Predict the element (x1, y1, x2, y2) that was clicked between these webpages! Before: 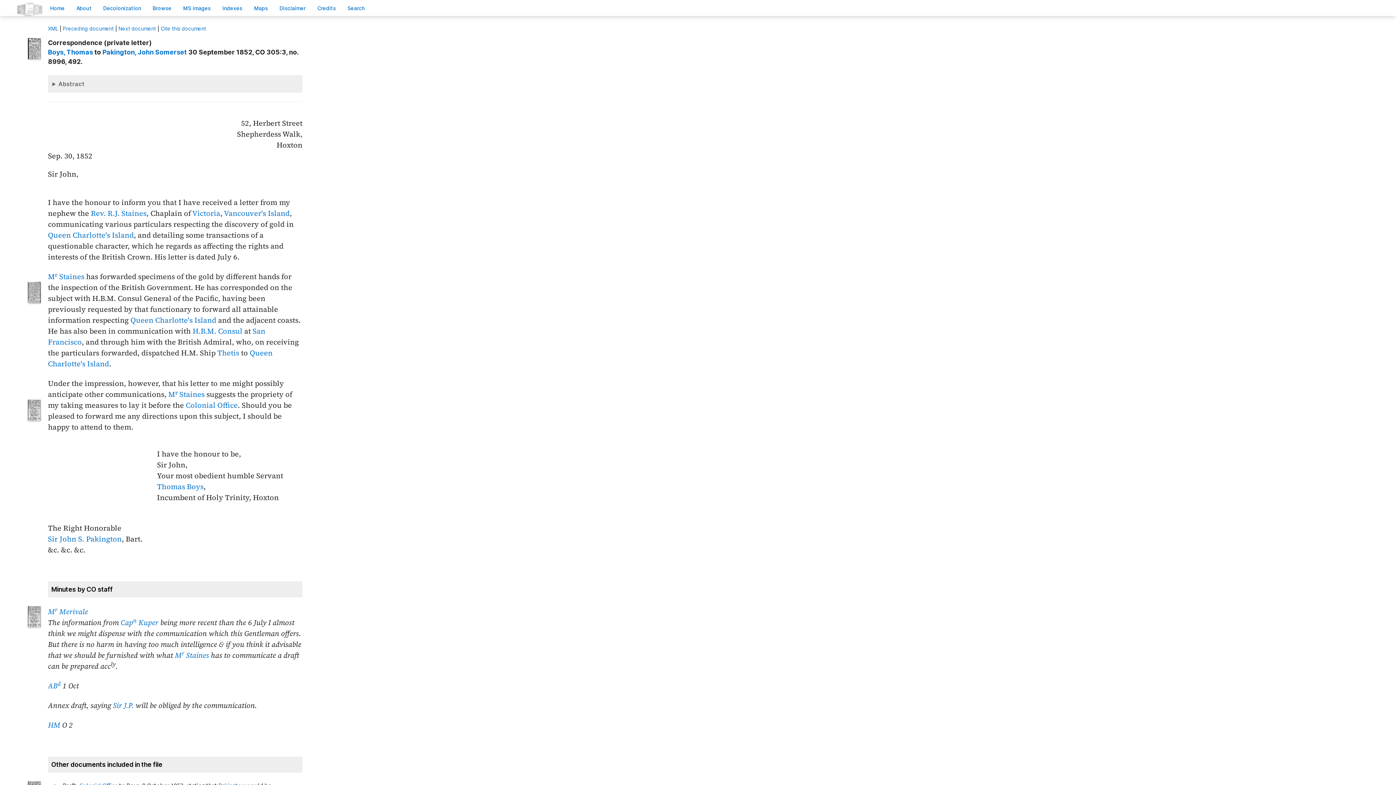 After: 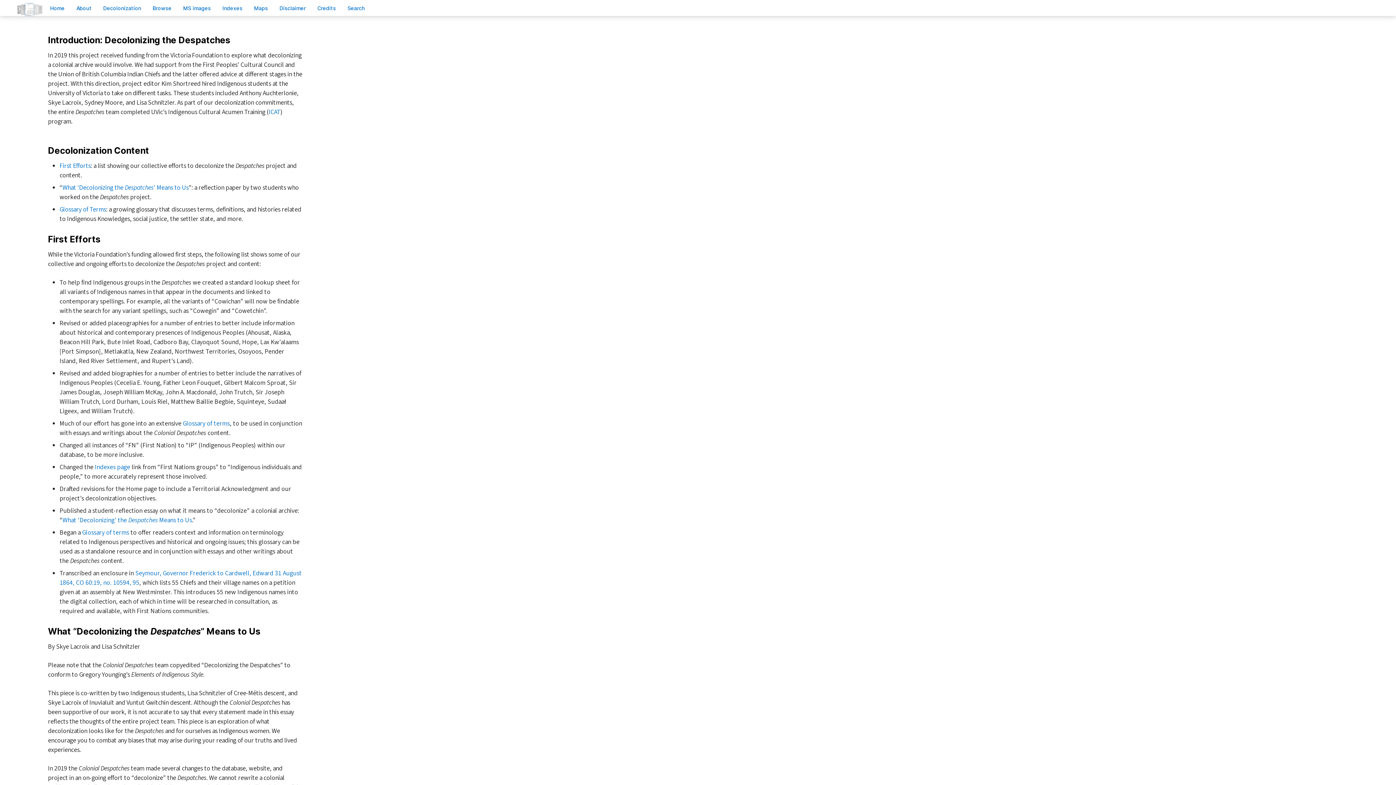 Action: bbox: (97, 1, 146, 14) label: Decolonization